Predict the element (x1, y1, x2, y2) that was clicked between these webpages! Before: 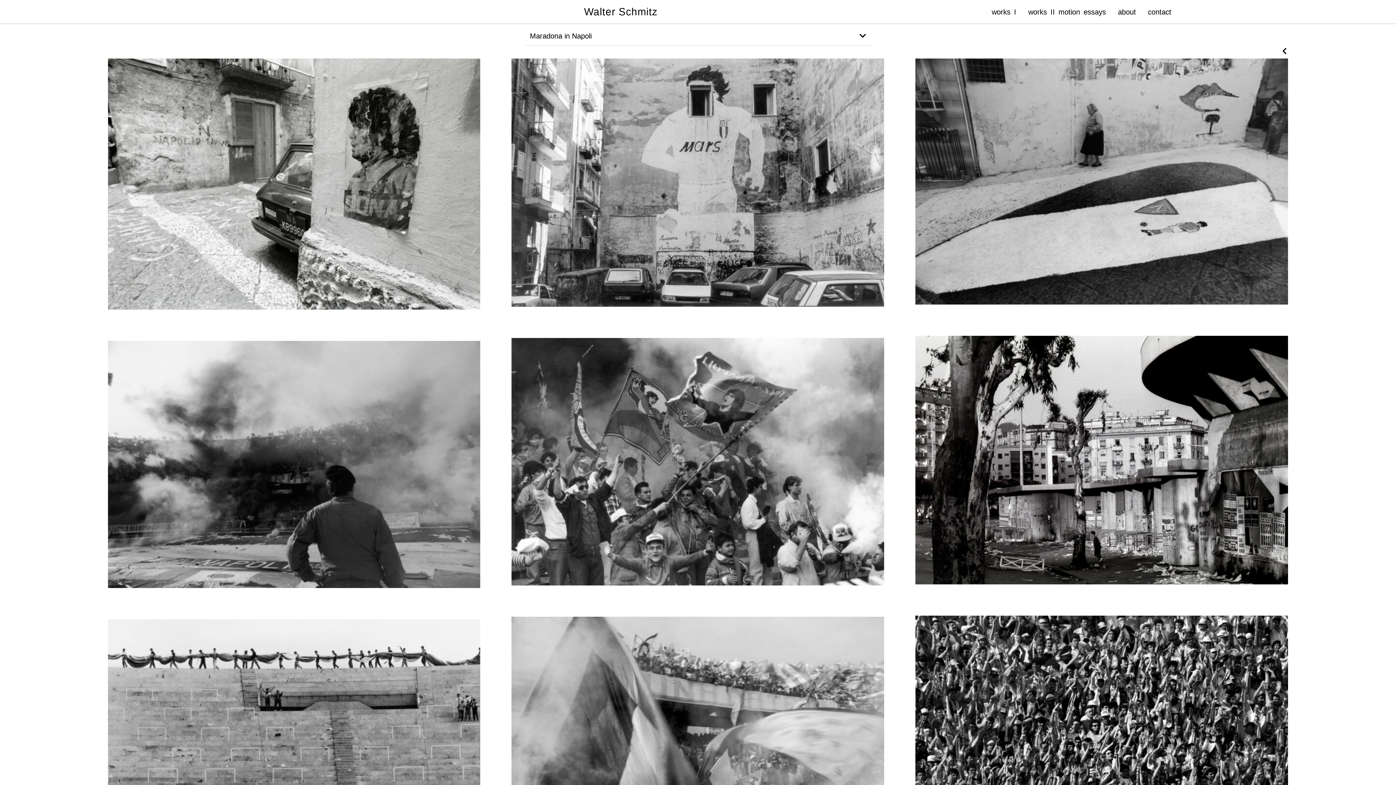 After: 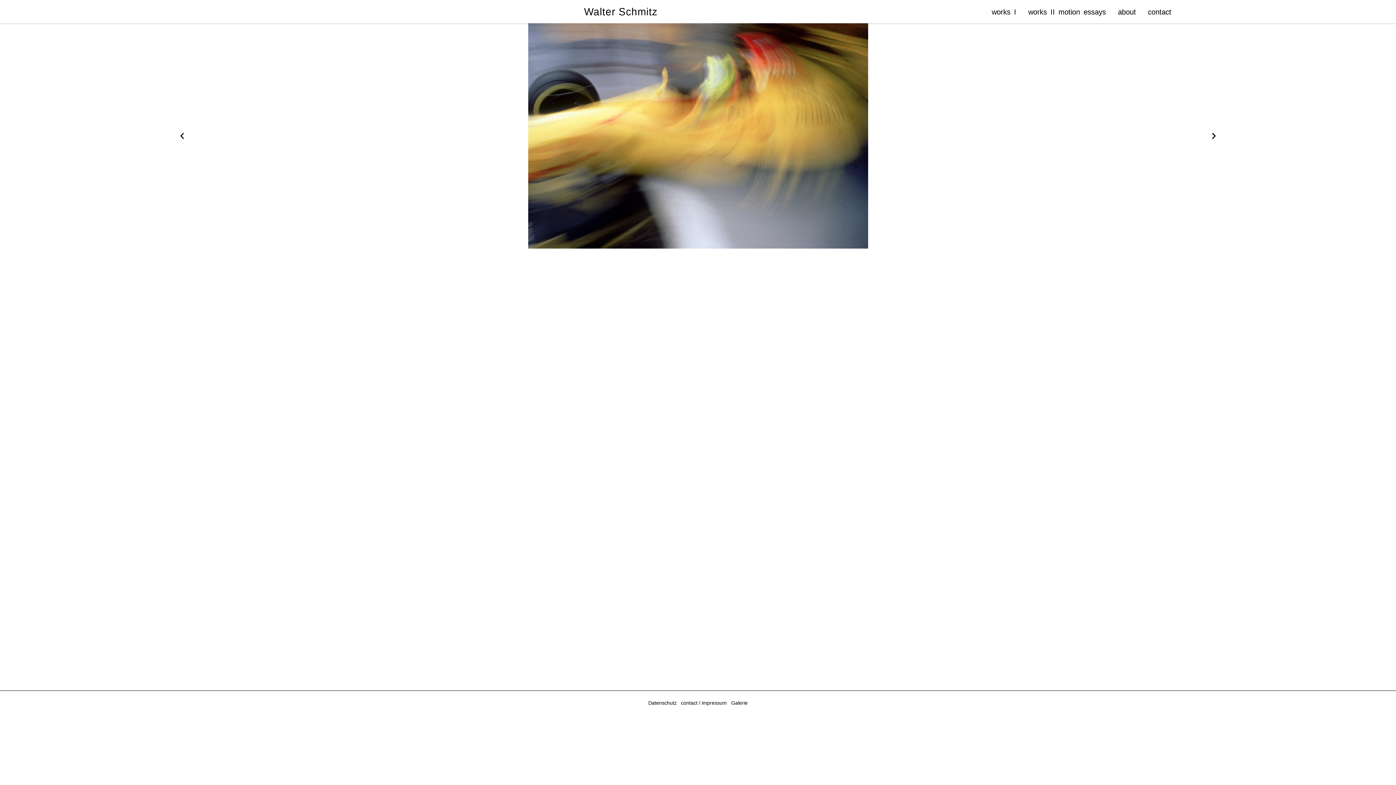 Action: label: Walter Schmitz bbox: (584, 6, 657, 17)